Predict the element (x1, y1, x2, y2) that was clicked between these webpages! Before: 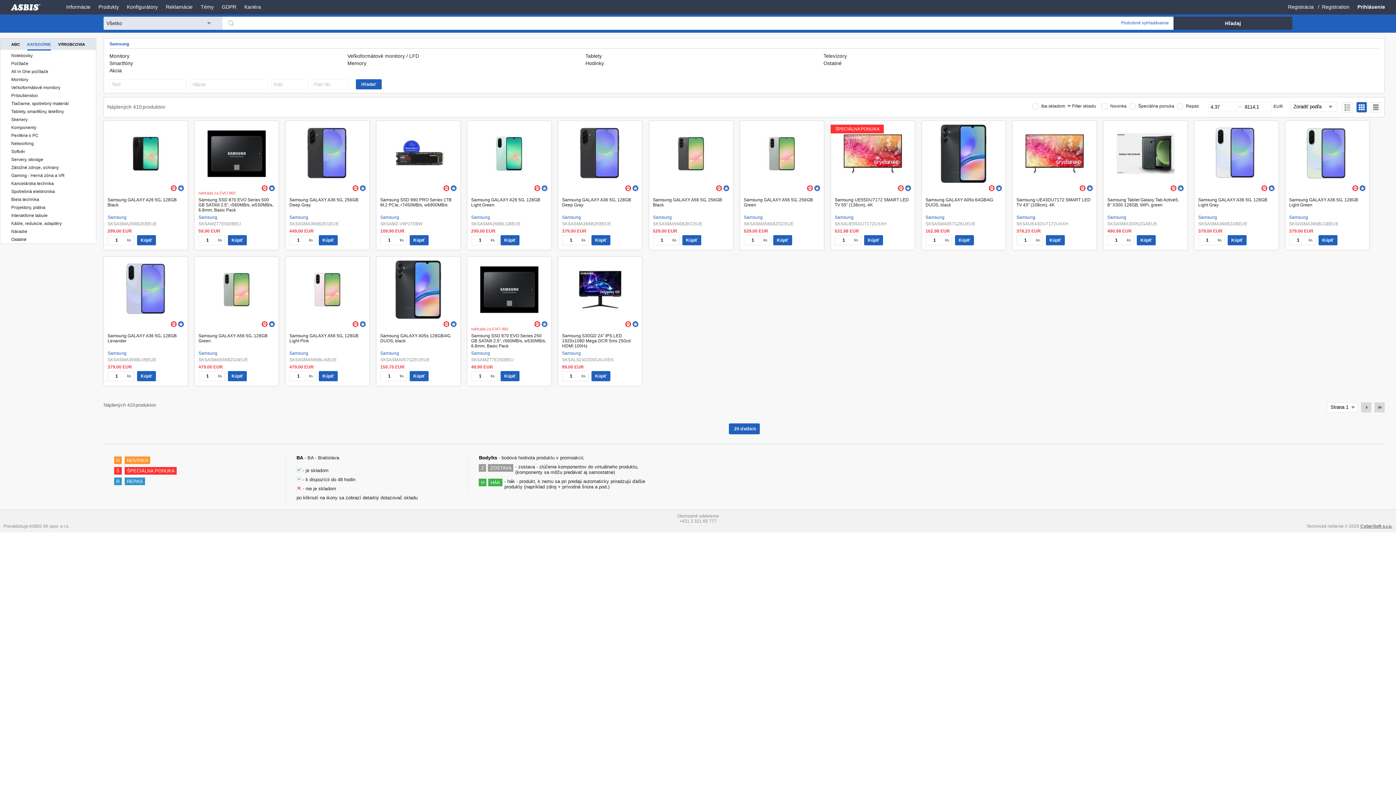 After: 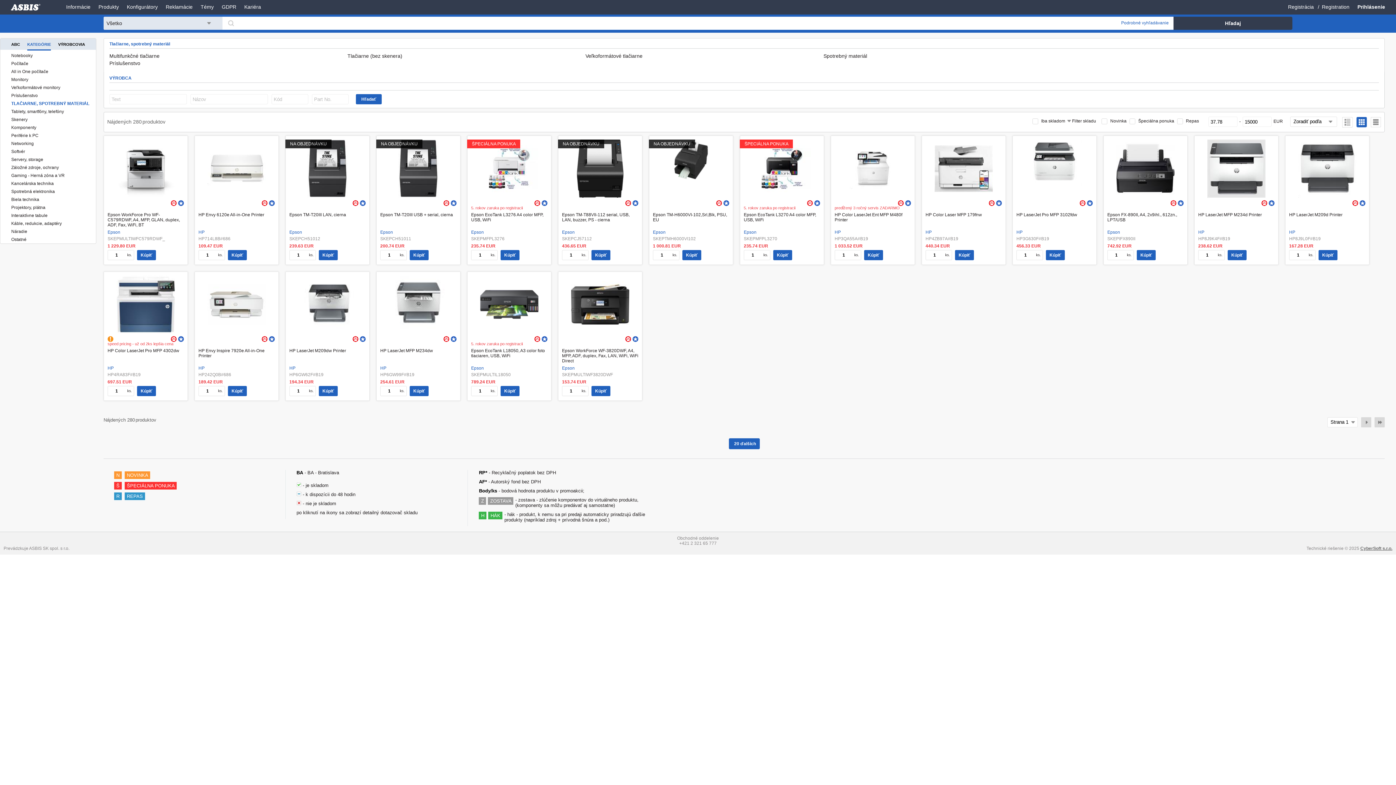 Action: bbox: (11, 99, 92, 107) label: Tlačiarne, spotrebný materiál